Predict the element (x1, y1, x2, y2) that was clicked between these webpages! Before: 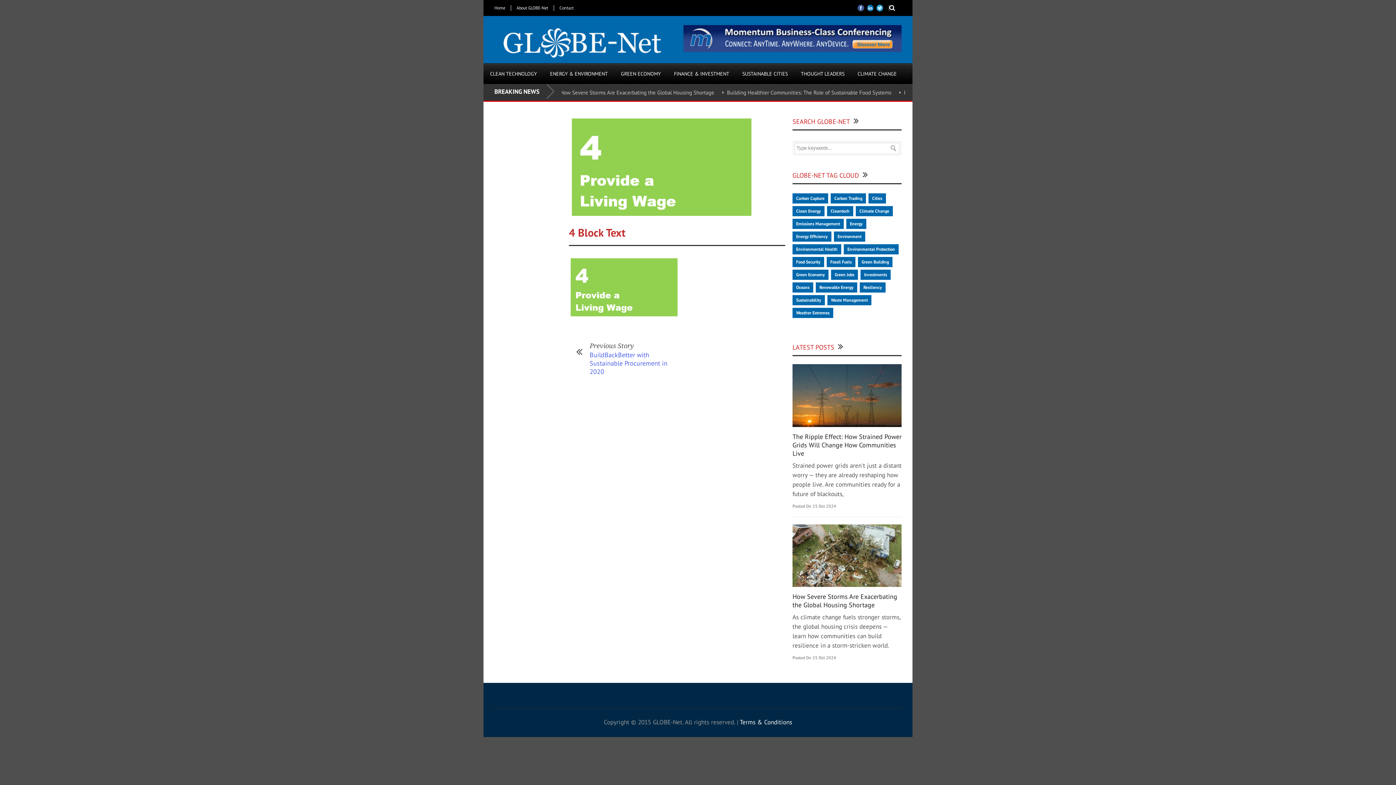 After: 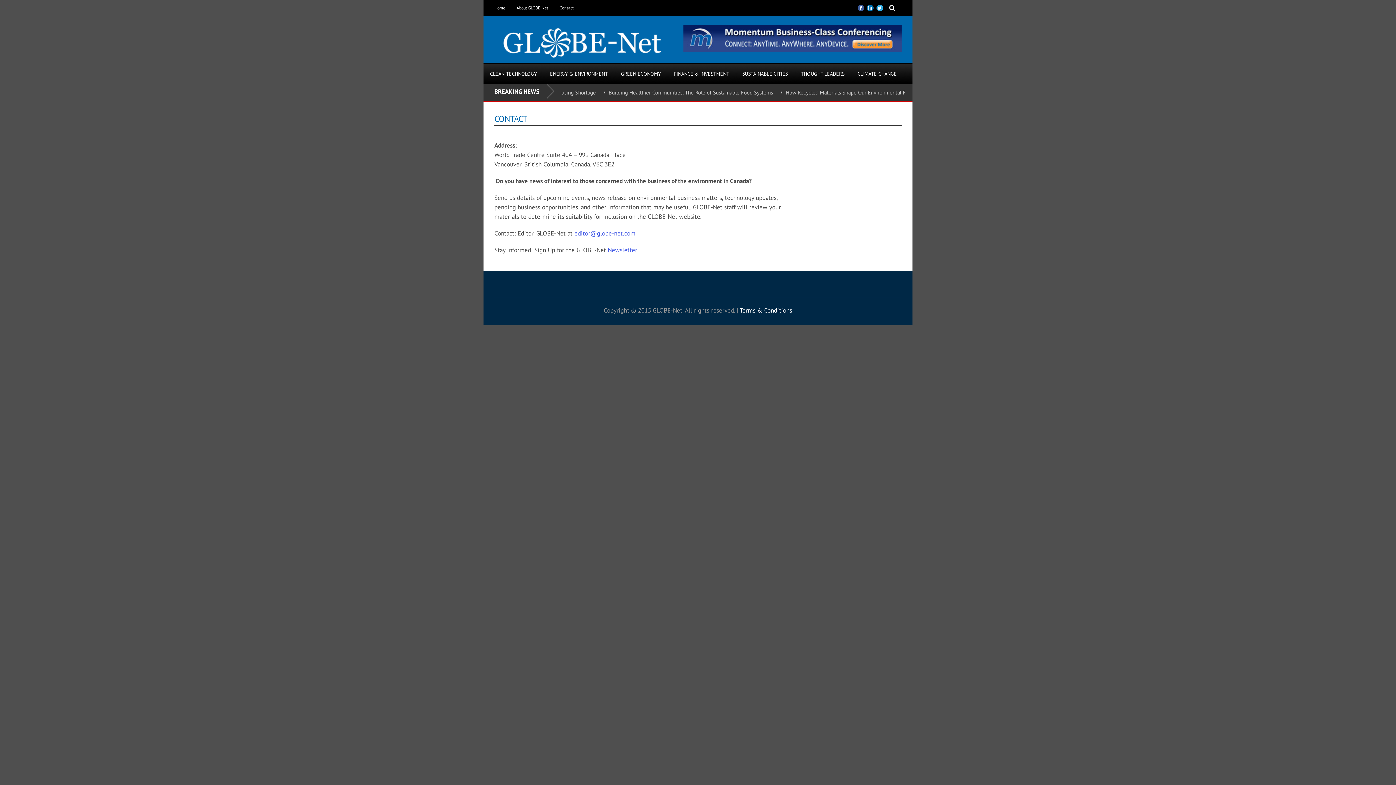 Action: label: Contact bbox: (553, 5, 579, 10)